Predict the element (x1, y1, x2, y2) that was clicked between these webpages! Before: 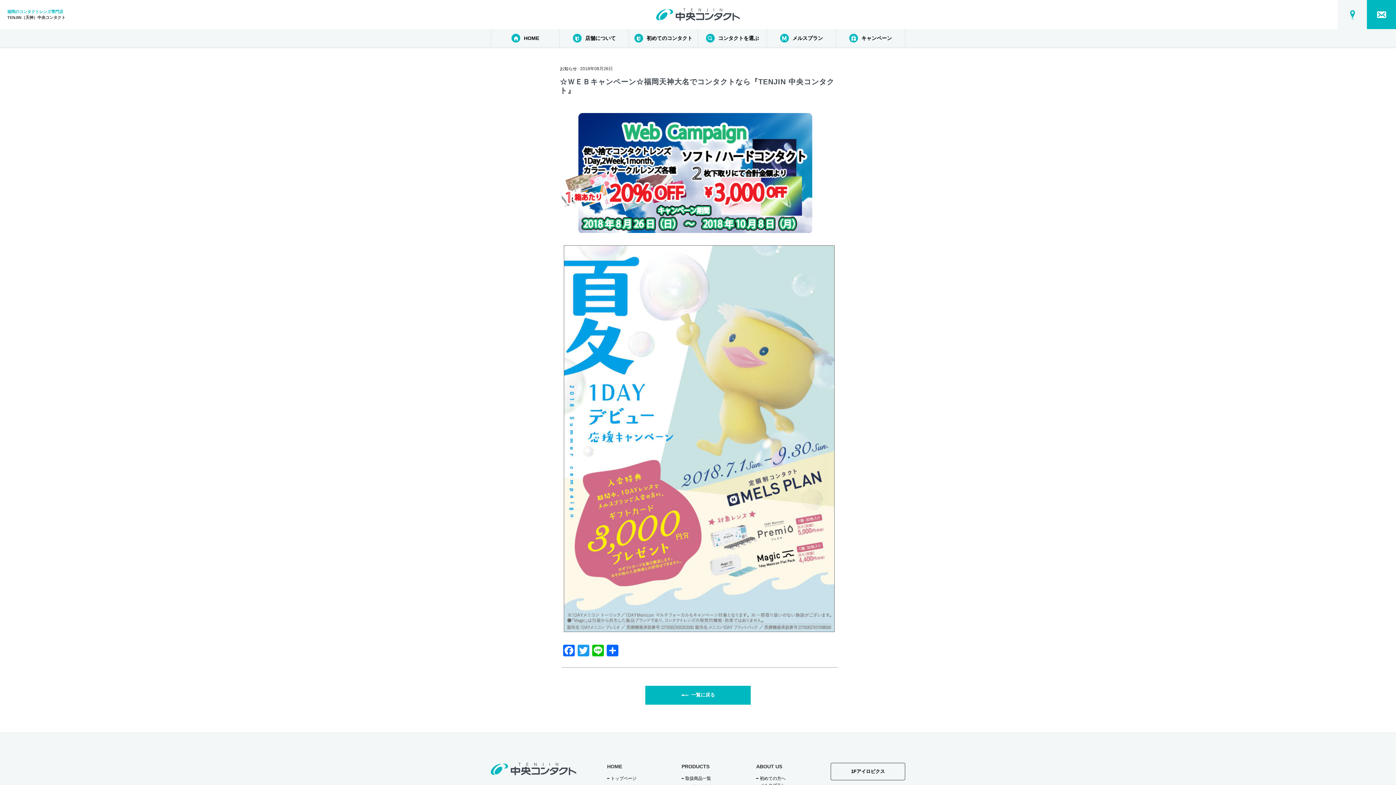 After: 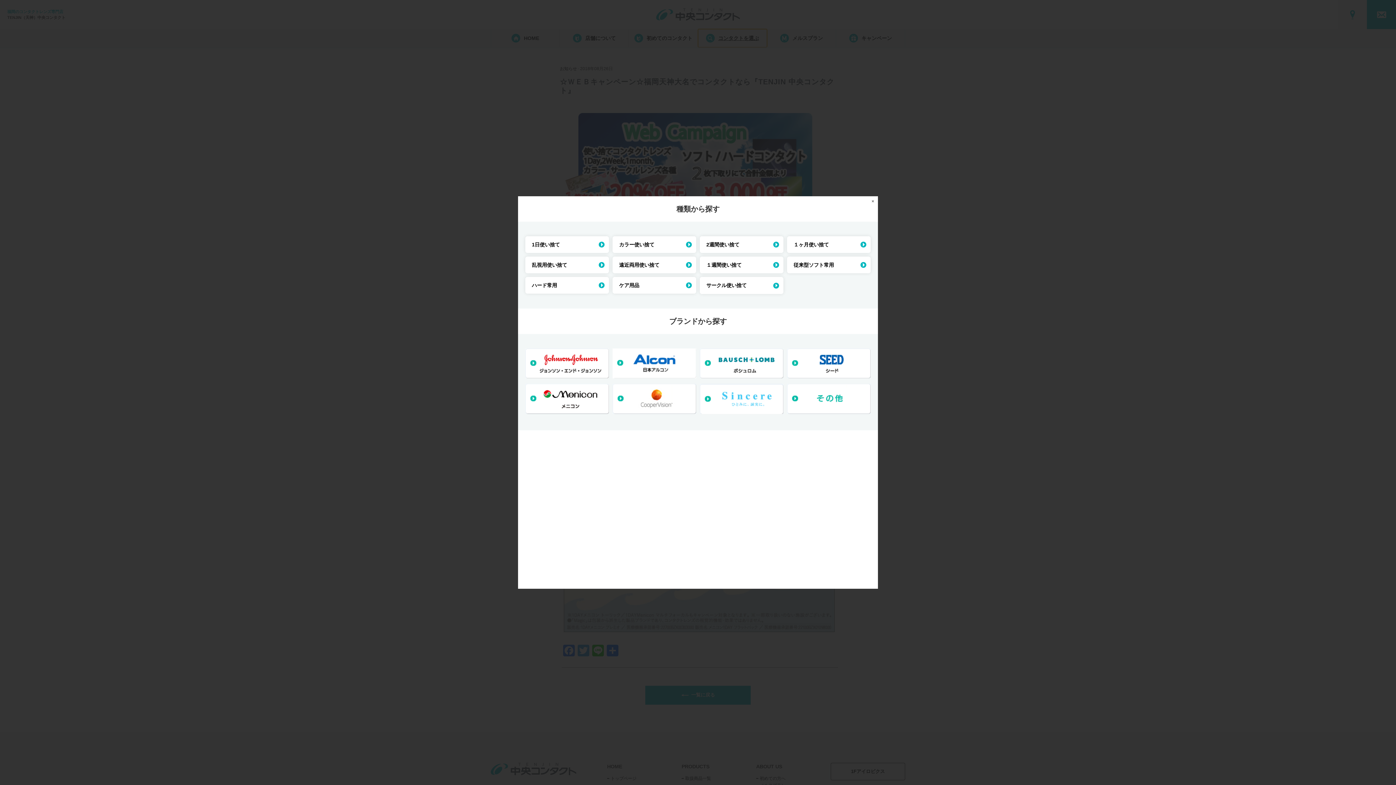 Action: label: コンタクトを選ぶ bbox: (698, 29, 767, 47)